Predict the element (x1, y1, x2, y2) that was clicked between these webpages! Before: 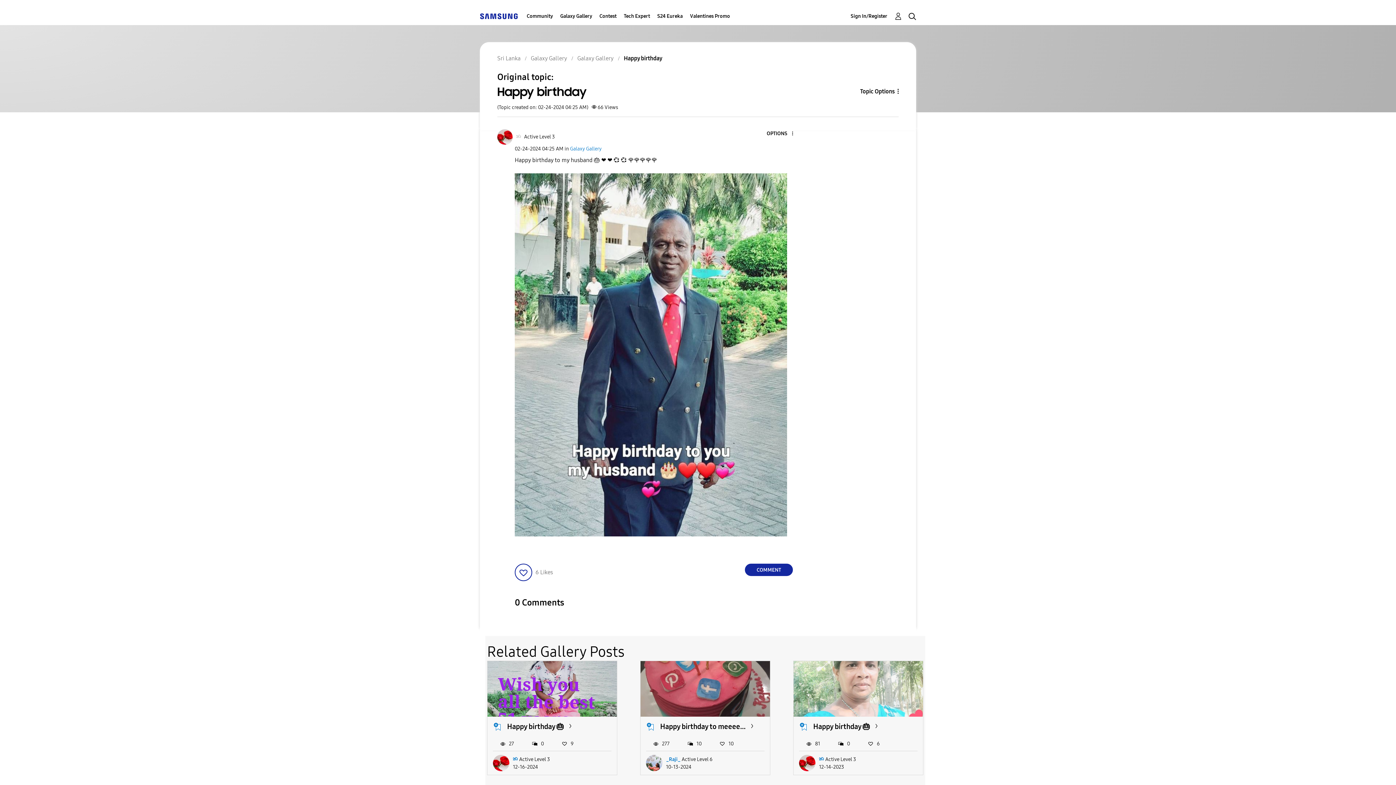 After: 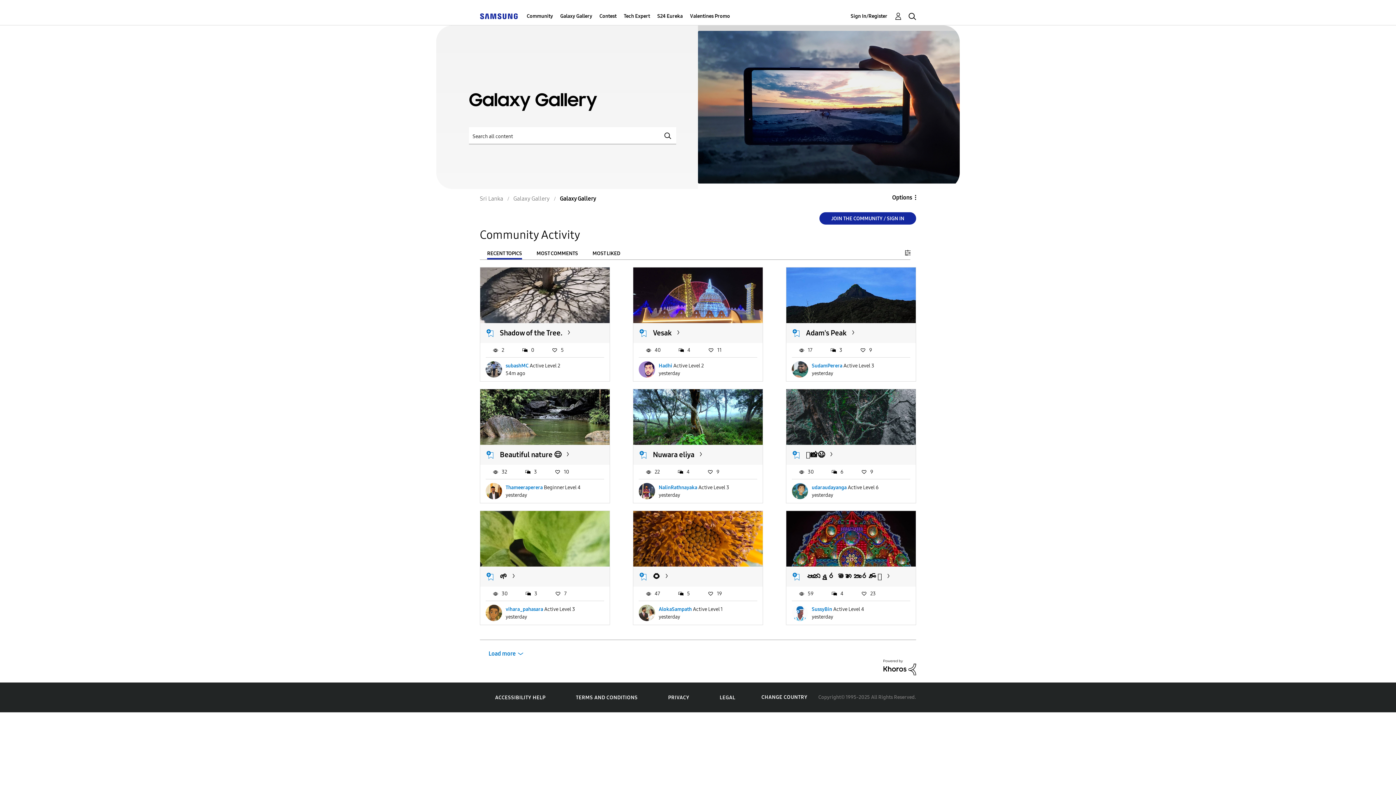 Action: bbox: (570, 145, 601, 151) label: Galaxy Gallery